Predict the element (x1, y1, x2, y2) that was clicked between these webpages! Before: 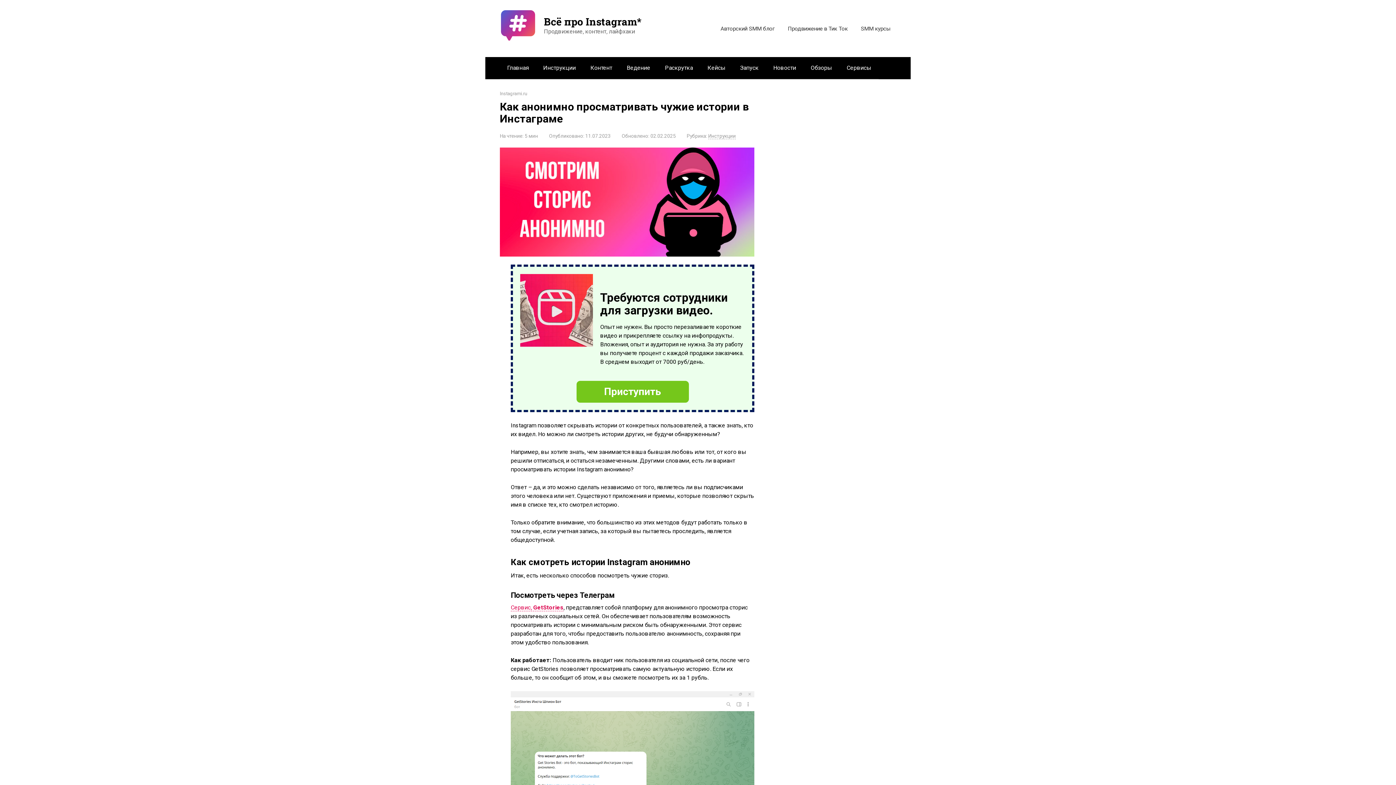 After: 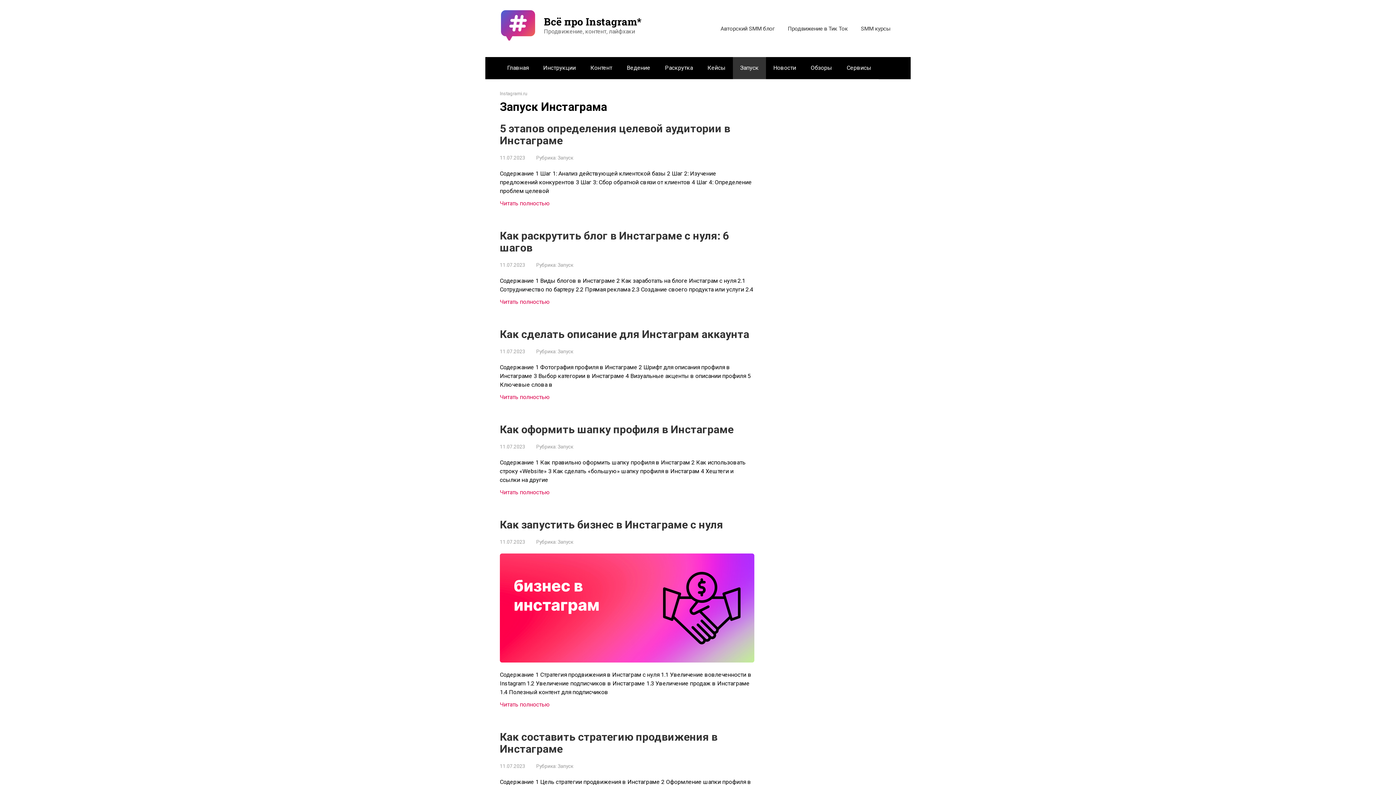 Action: label: Запуск bbox: (733, 57, 766, 78)